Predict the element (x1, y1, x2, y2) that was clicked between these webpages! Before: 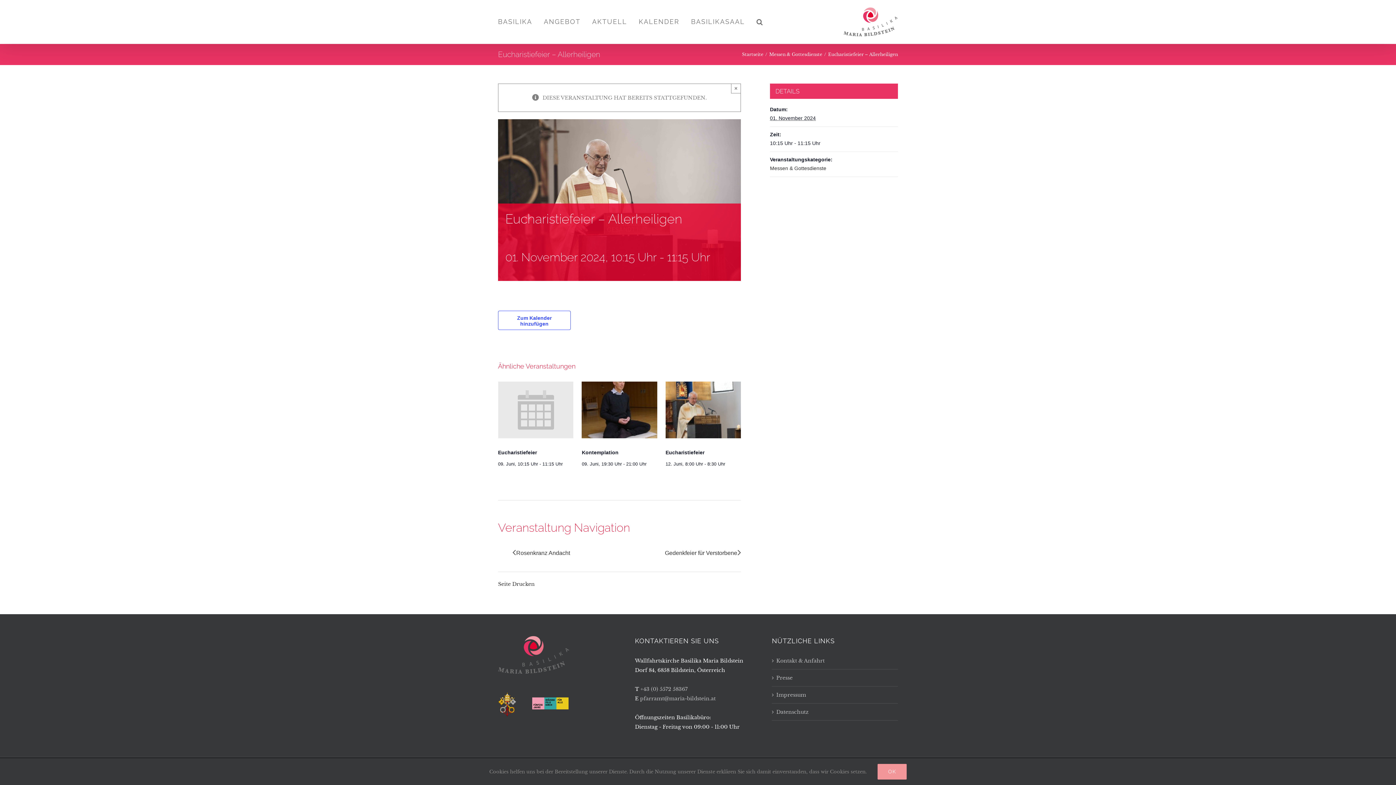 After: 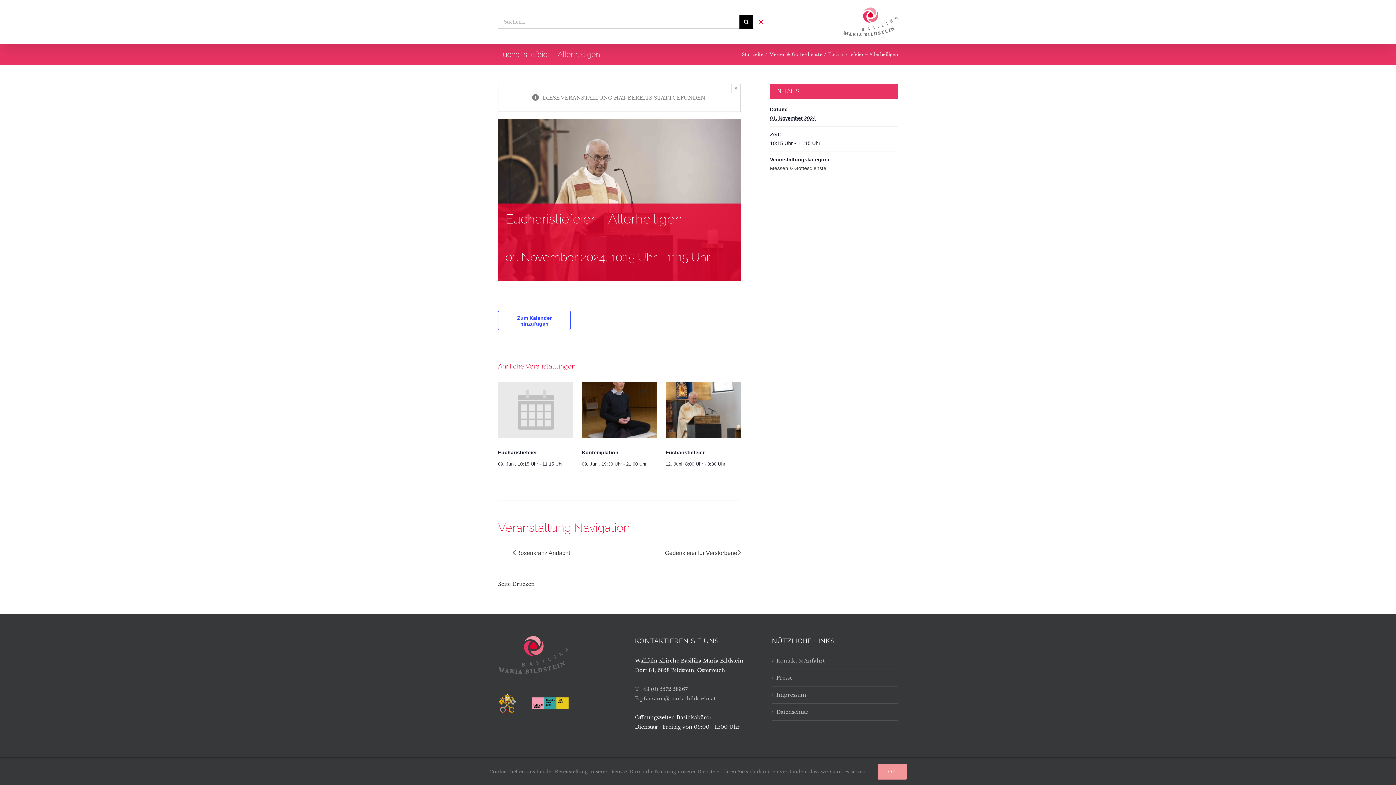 Action: bbox: (756, 0, 763, 43) label: Suche